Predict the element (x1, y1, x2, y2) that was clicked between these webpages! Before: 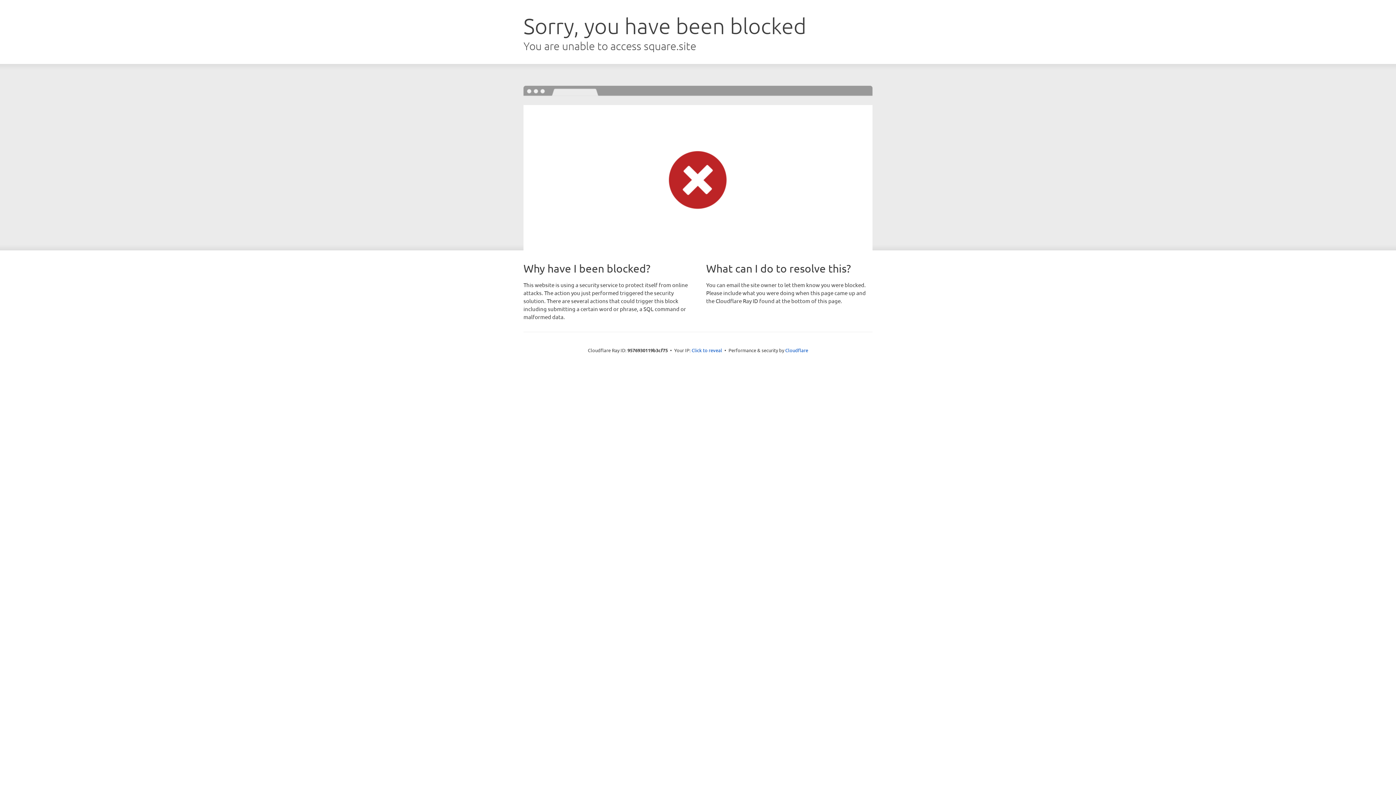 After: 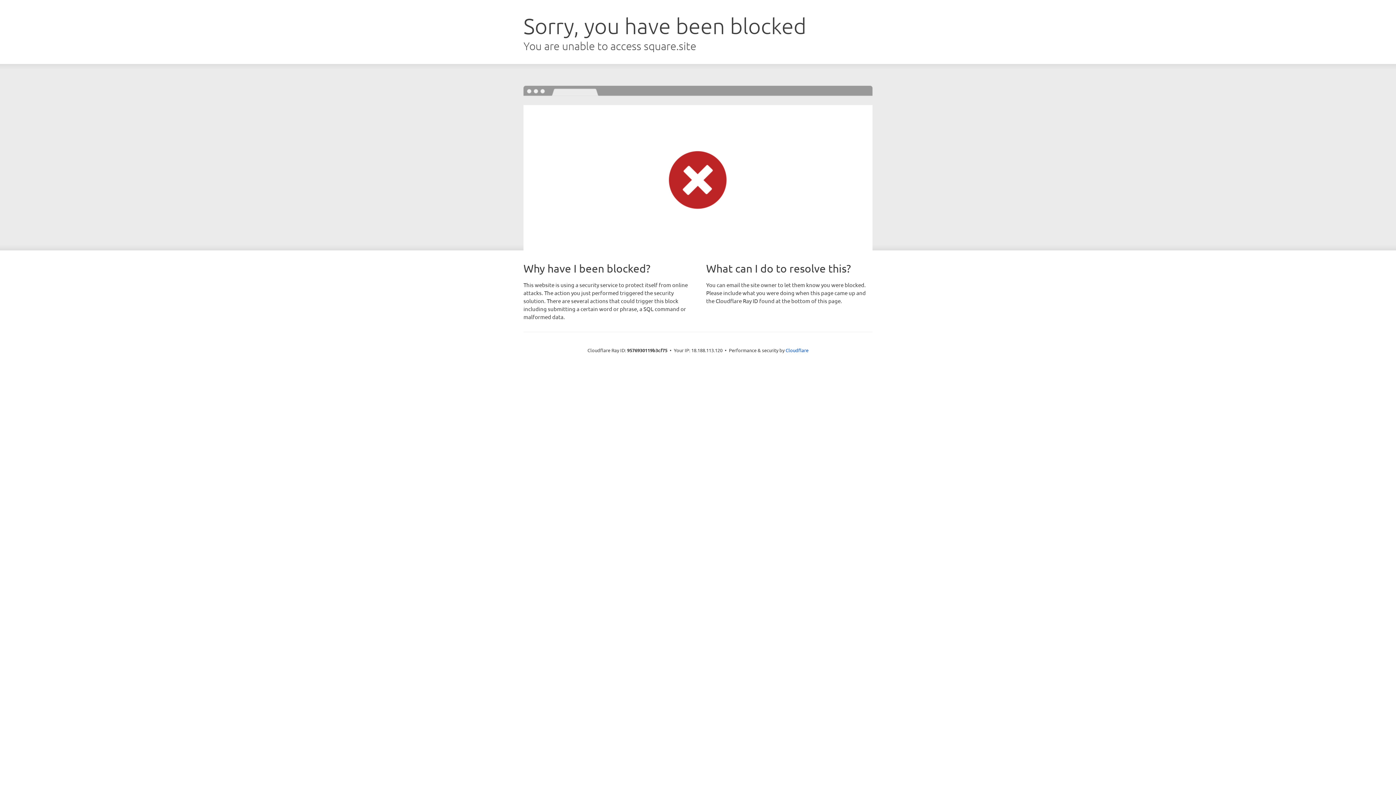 Action: bbox: (691, 346, 722, 353) label: Click to reveal